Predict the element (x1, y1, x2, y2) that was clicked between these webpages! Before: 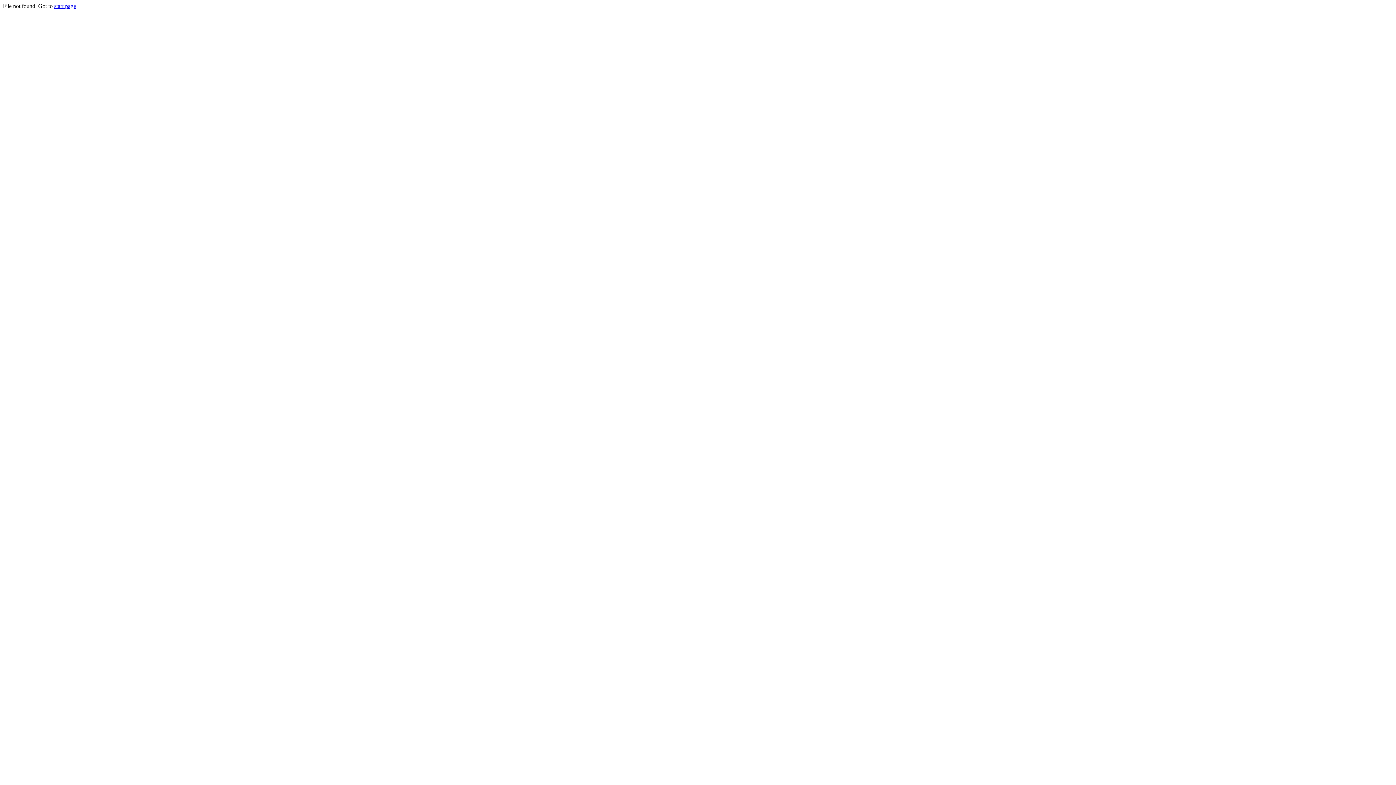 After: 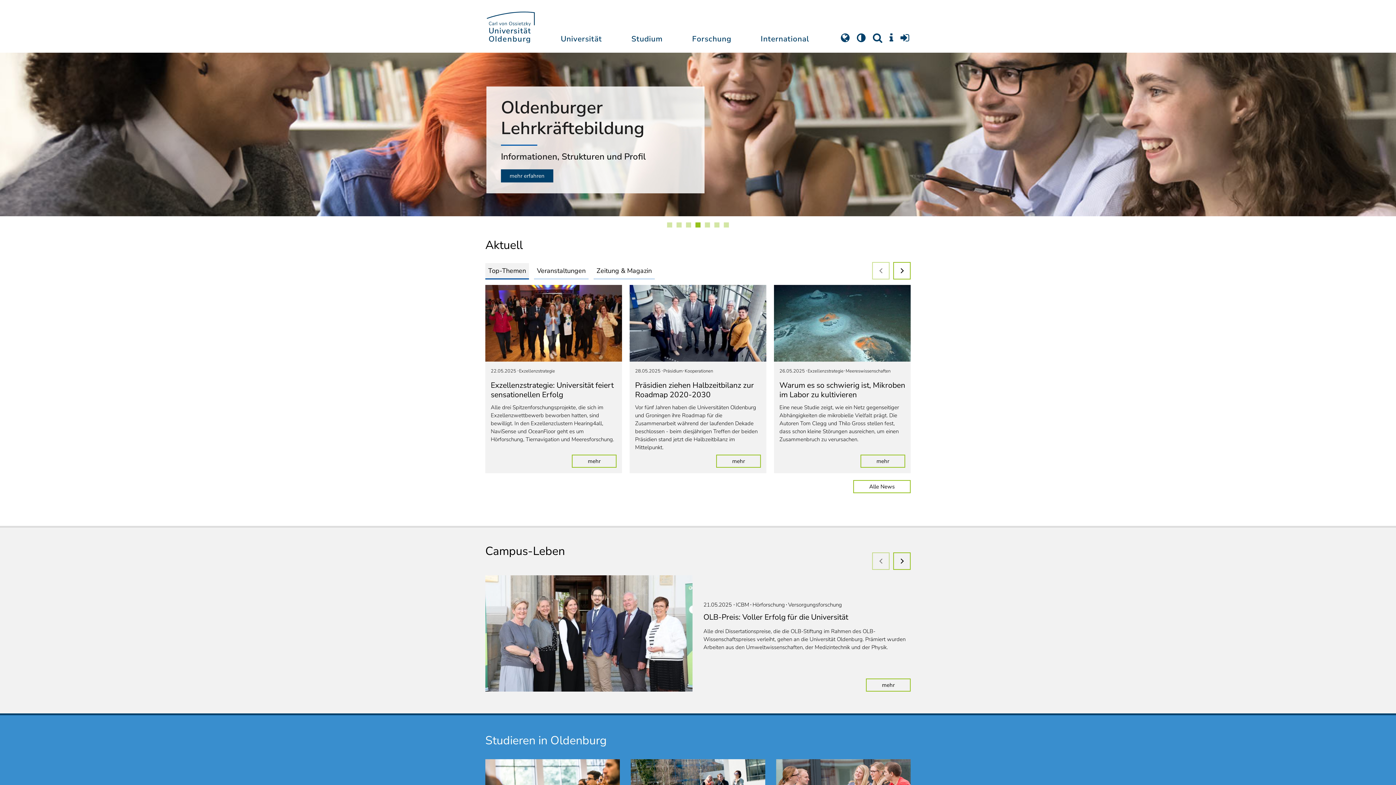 Action: label: start page bbox: (54, 2, 76, 9)